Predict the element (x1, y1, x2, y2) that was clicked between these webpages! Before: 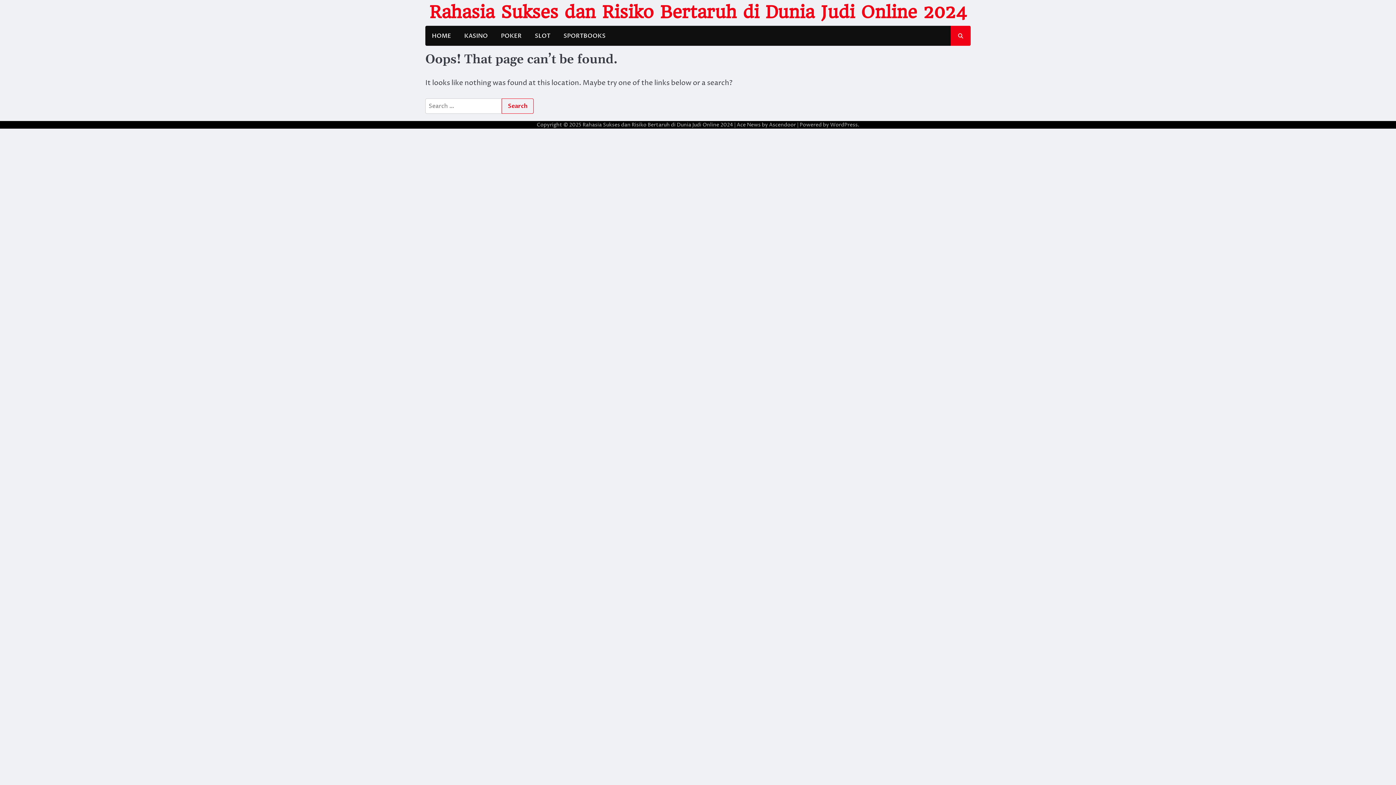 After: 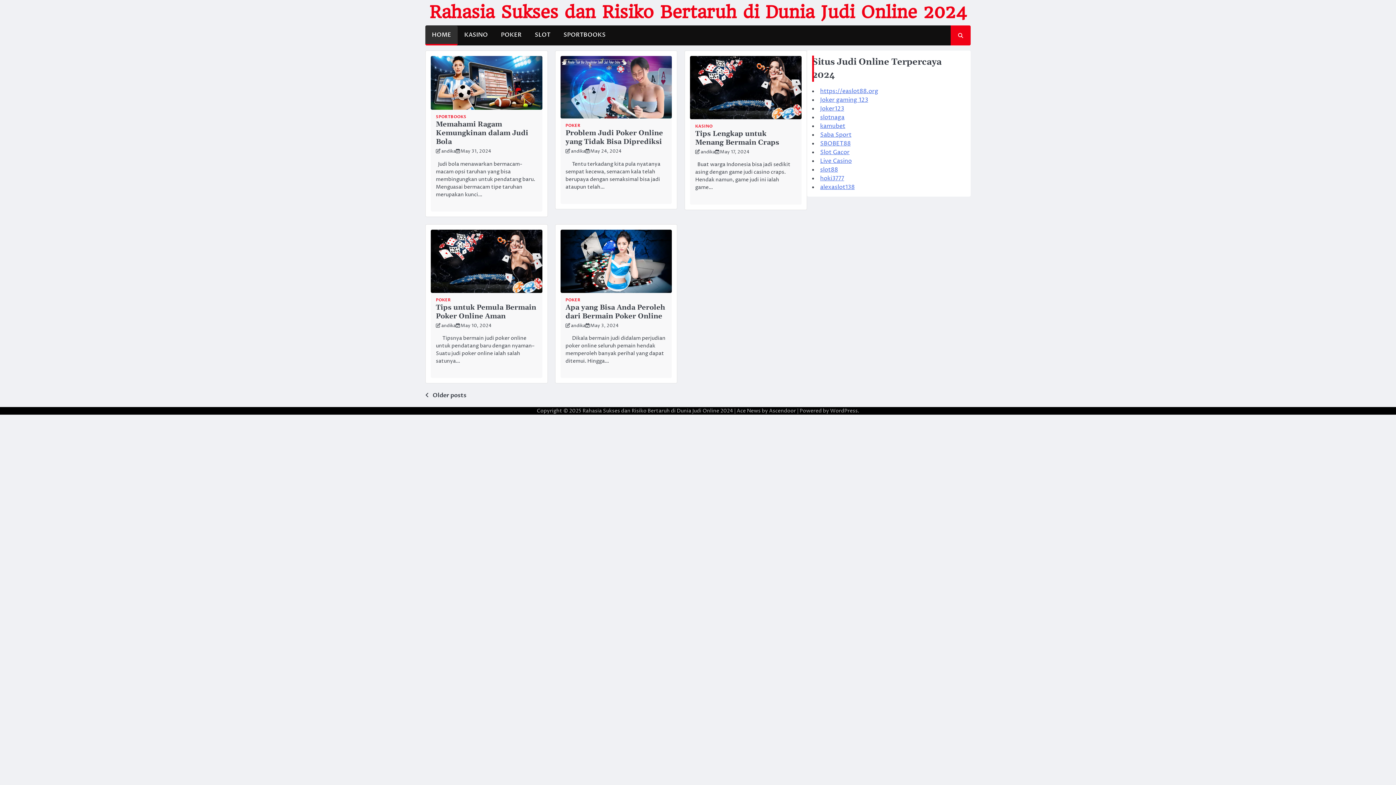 Action: label: HOME bbox: (425, 26, 457, 44)